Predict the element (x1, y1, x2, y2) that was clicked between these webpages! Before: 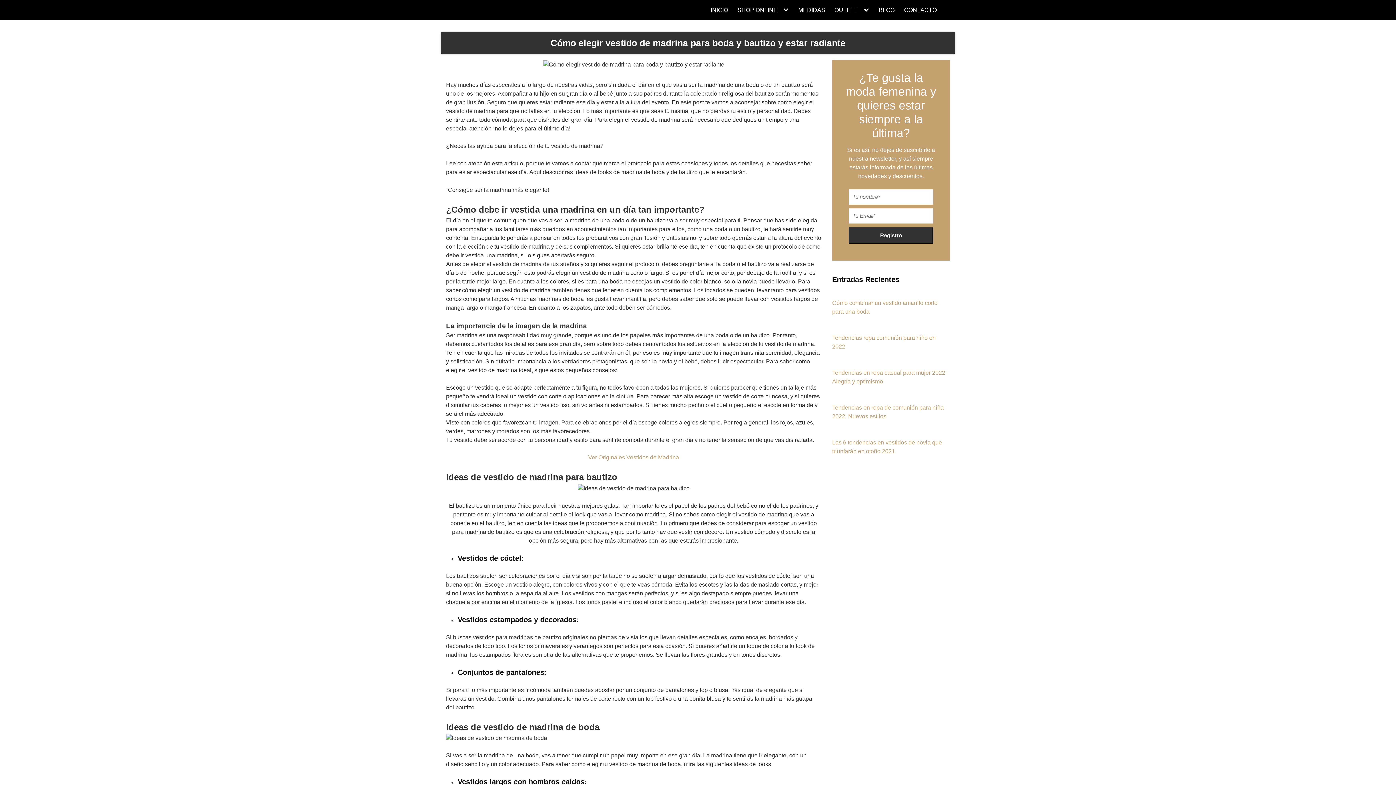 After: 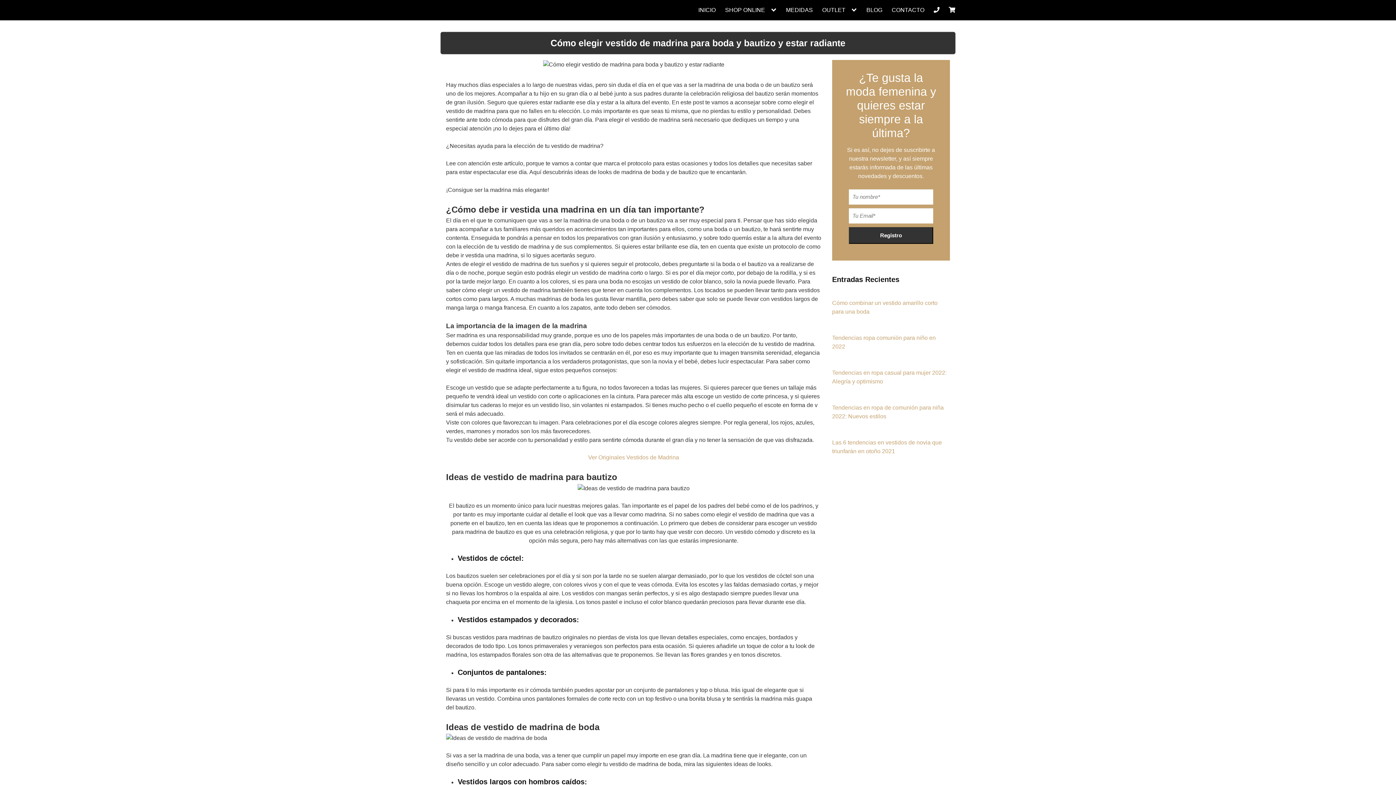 Action: label: OUTLET bbox: (834, 6, 869, 13)